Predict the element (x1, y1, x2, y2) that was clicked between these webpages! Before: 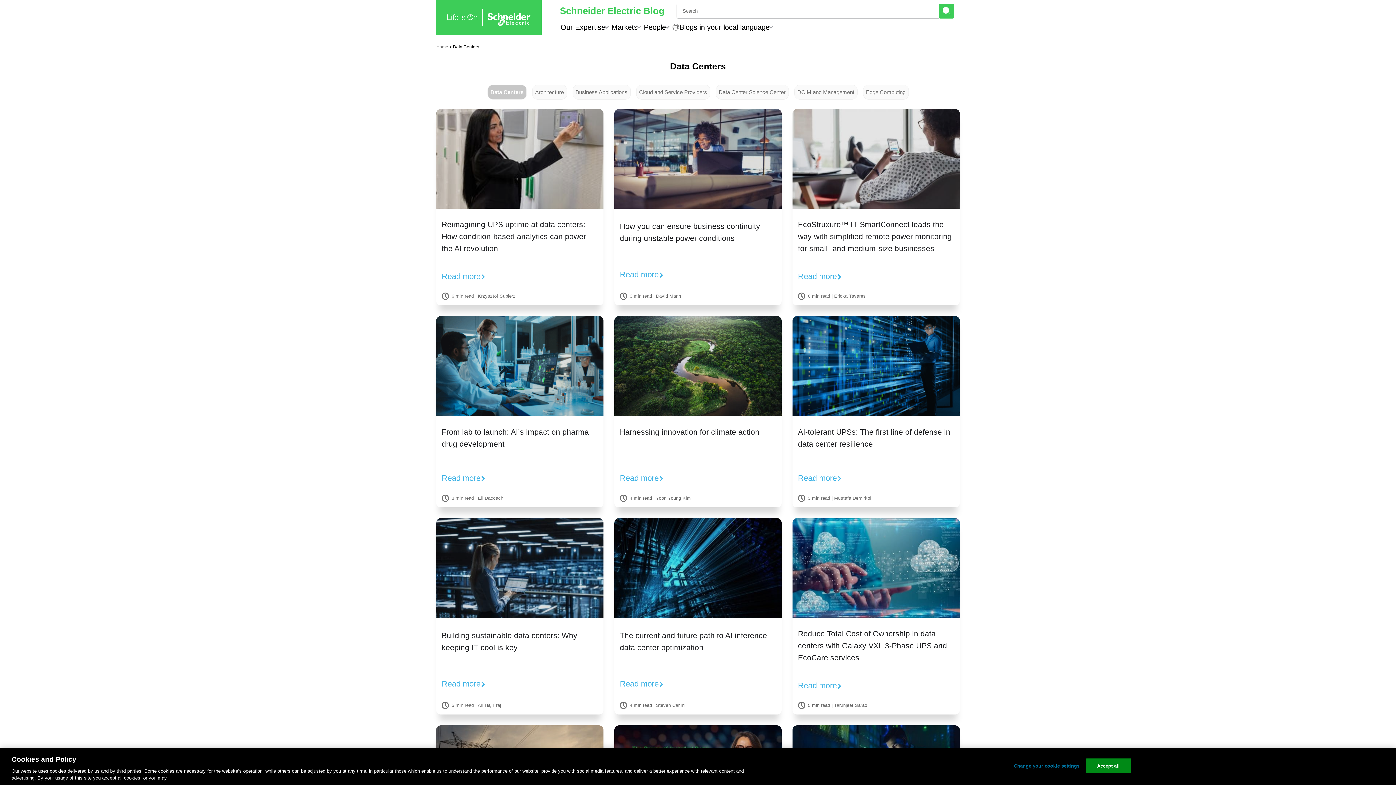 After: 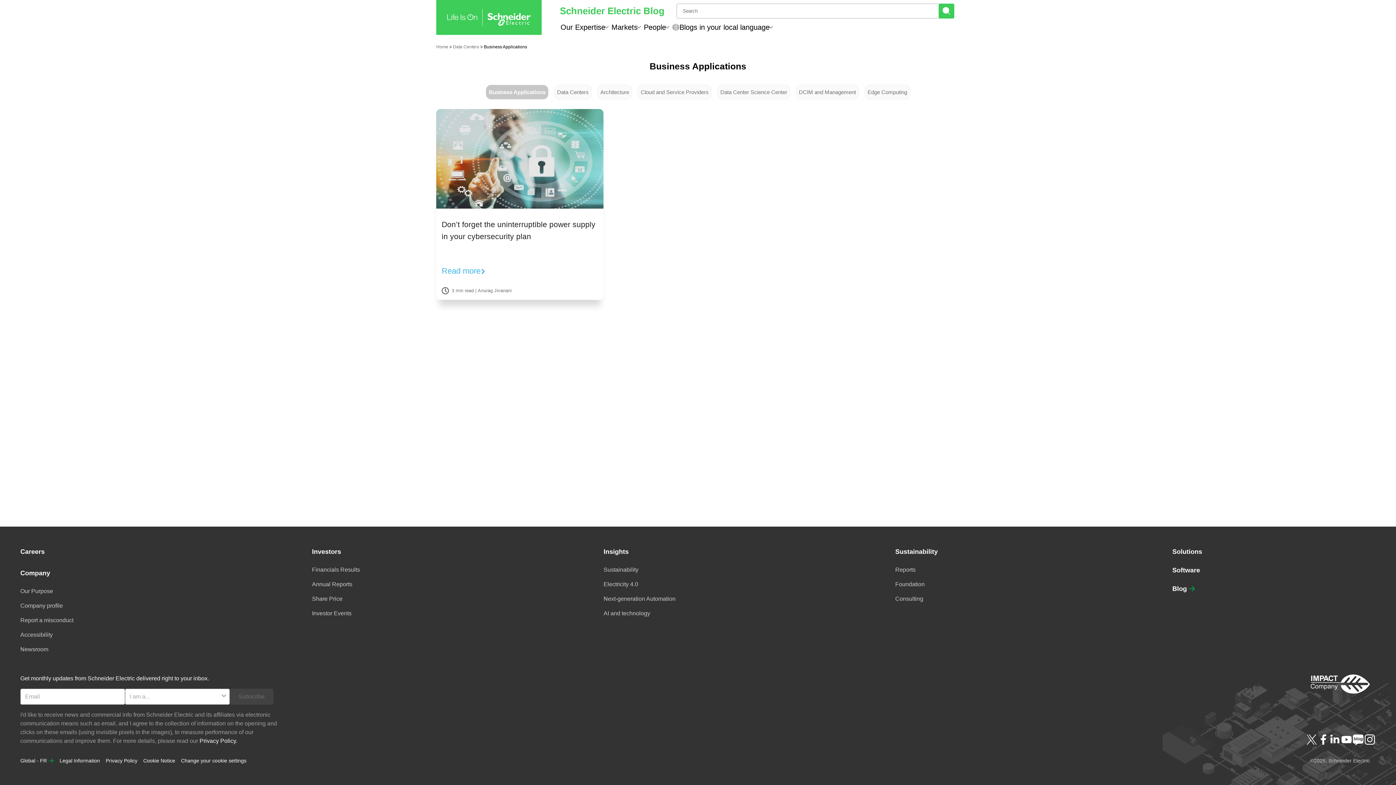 Action: label: Business Applications bbox: (572, 84, 630, 99)